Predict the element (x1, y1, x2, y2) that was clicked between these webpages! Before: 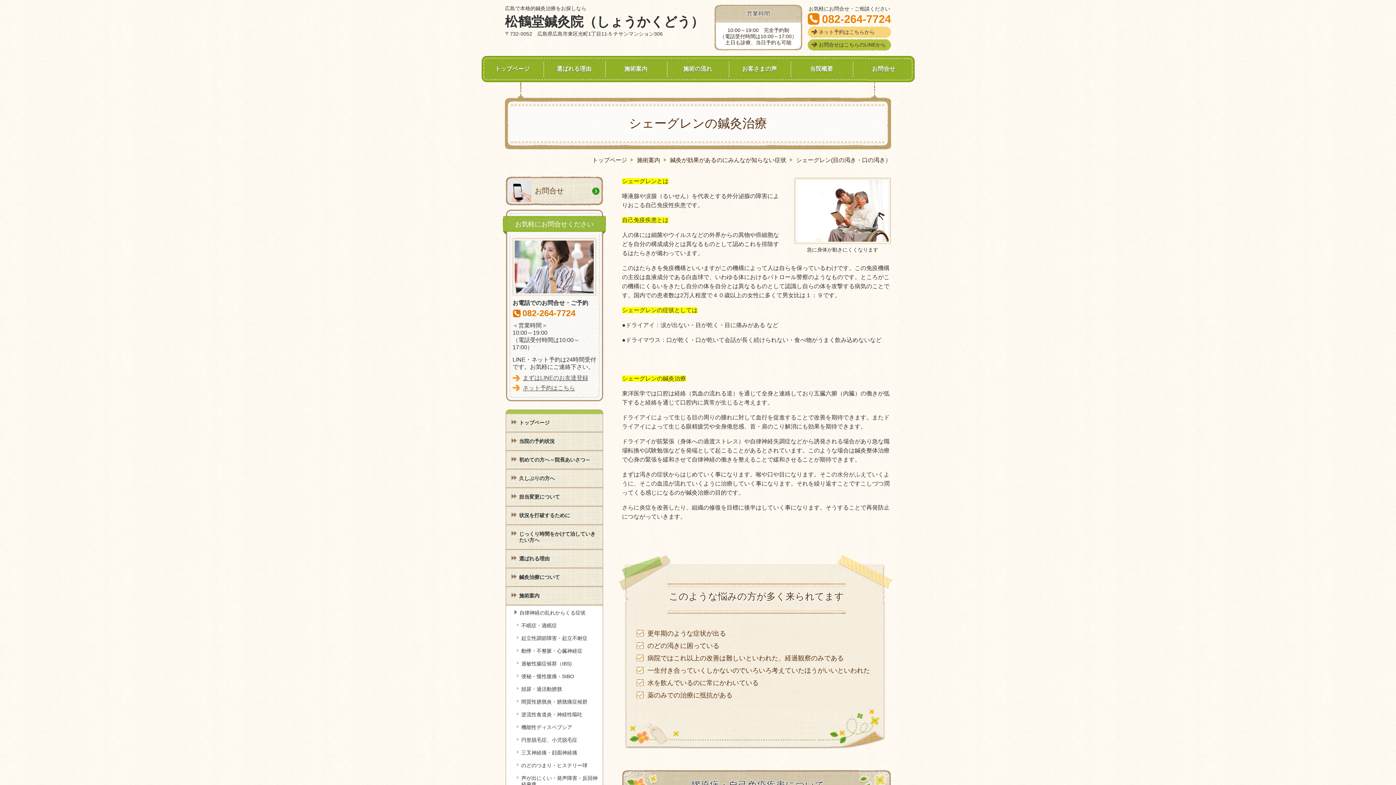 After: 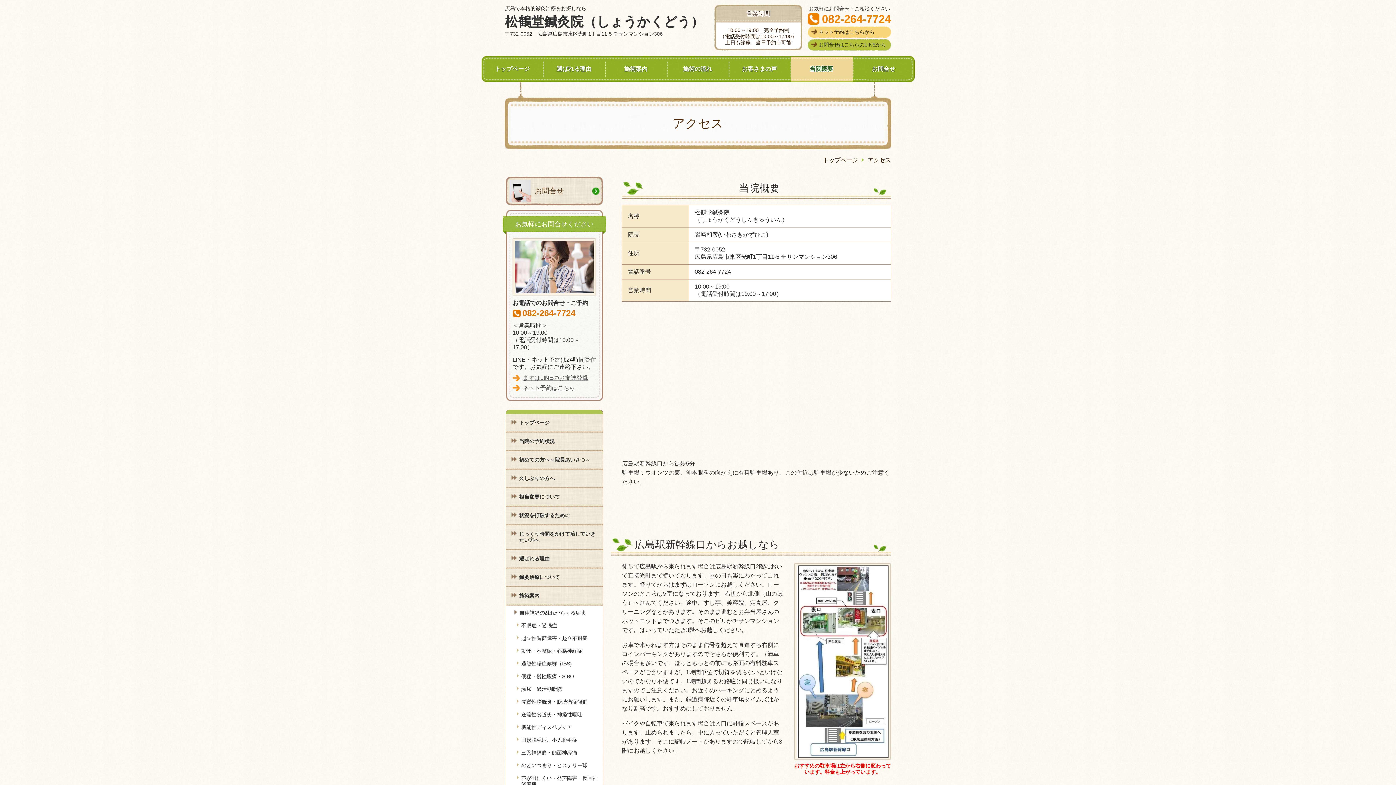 Action: label: 当院概要 bbox: (790, 56, 852, 82)